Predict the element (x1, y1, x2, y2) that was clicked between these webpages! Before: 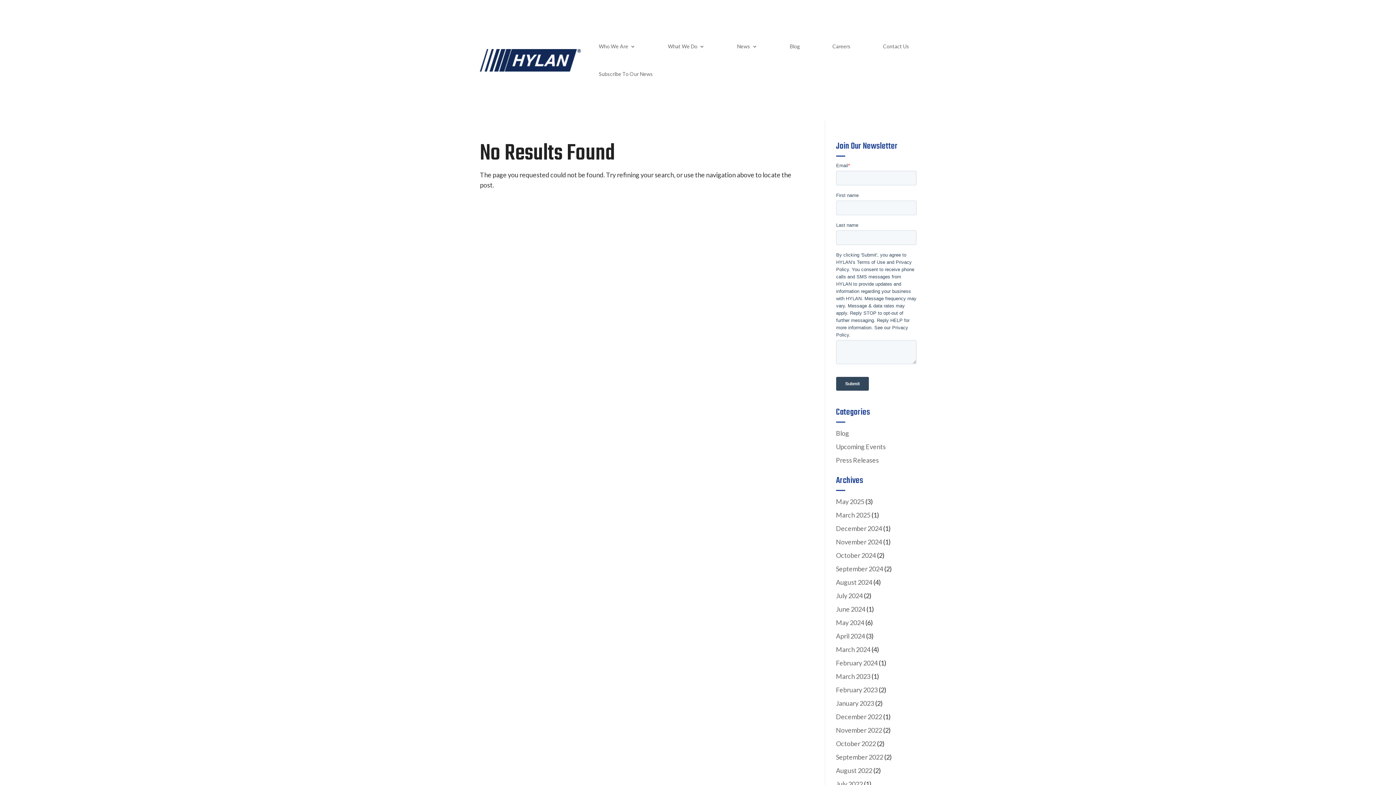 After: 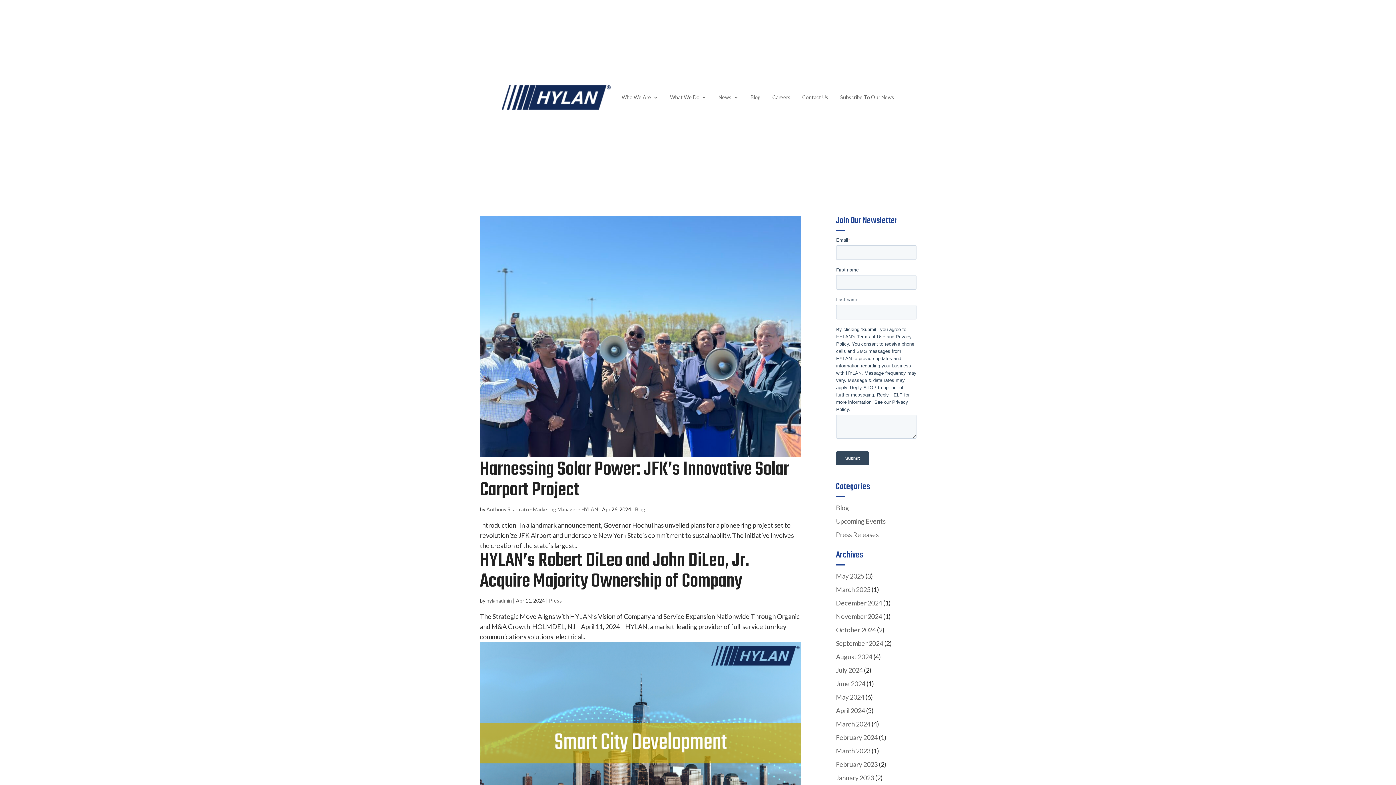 Action: label: April 2024 bbox: (836, 632, 865, 640)